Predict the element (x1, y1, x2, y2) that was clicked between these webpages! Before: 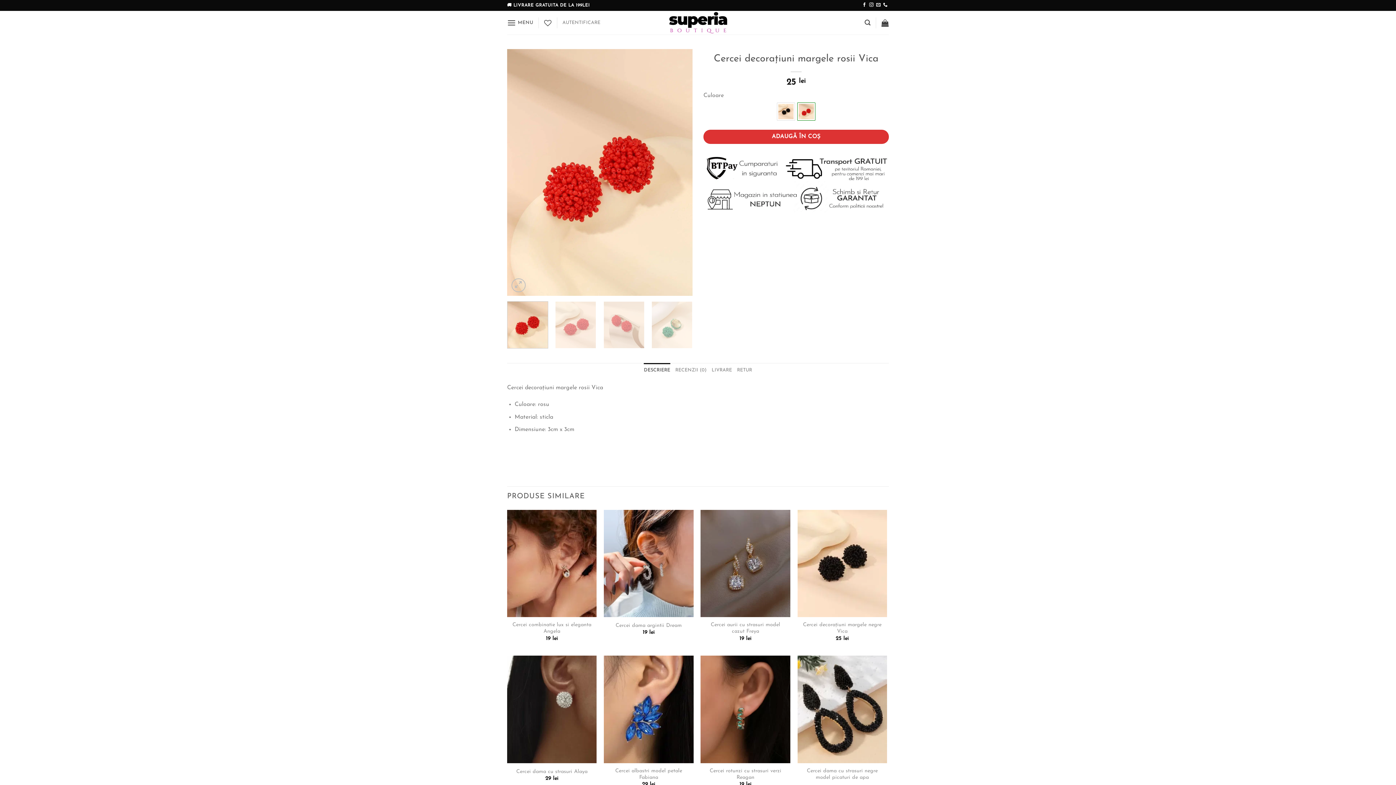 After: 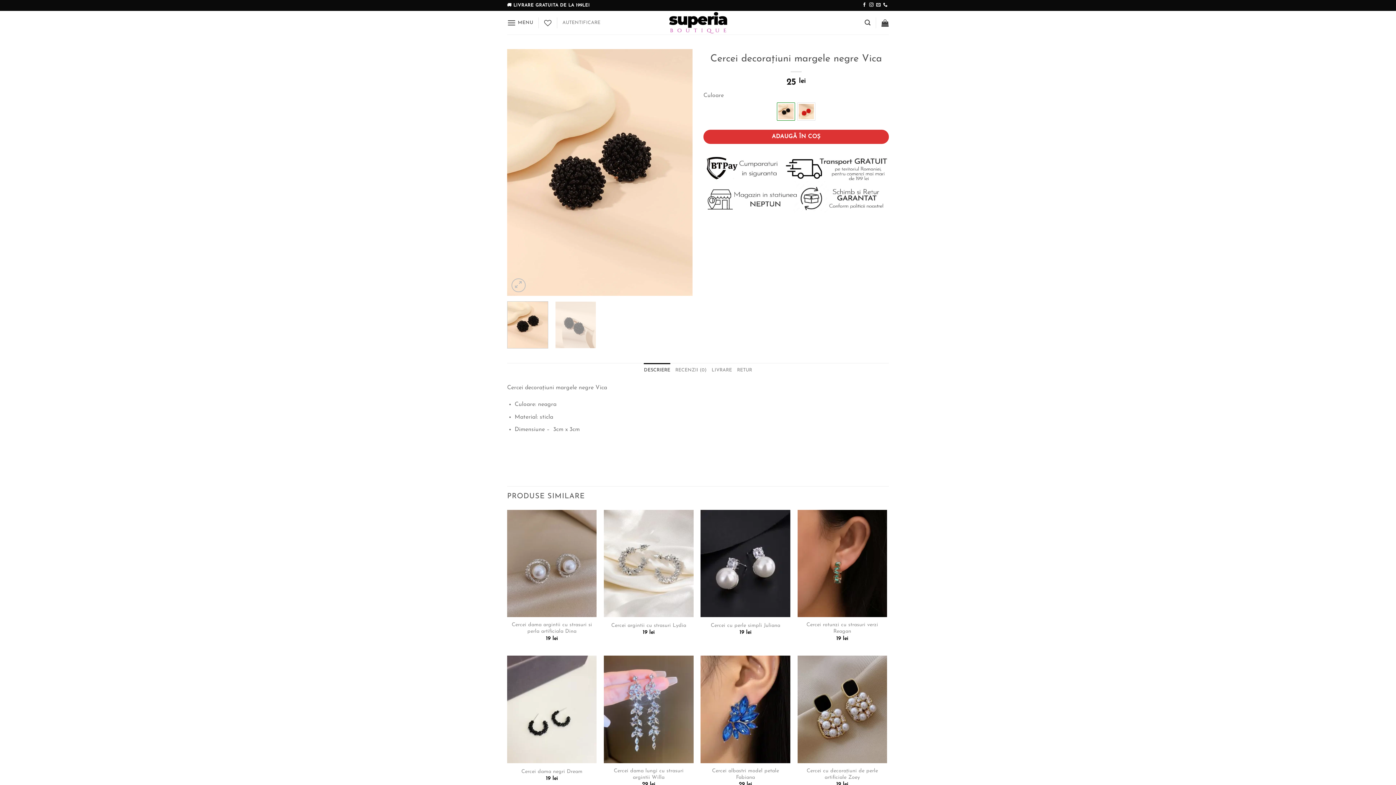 Action: label: Cercei decorațiuni margele negre Vica bbox: (801, 622, 883, 635)